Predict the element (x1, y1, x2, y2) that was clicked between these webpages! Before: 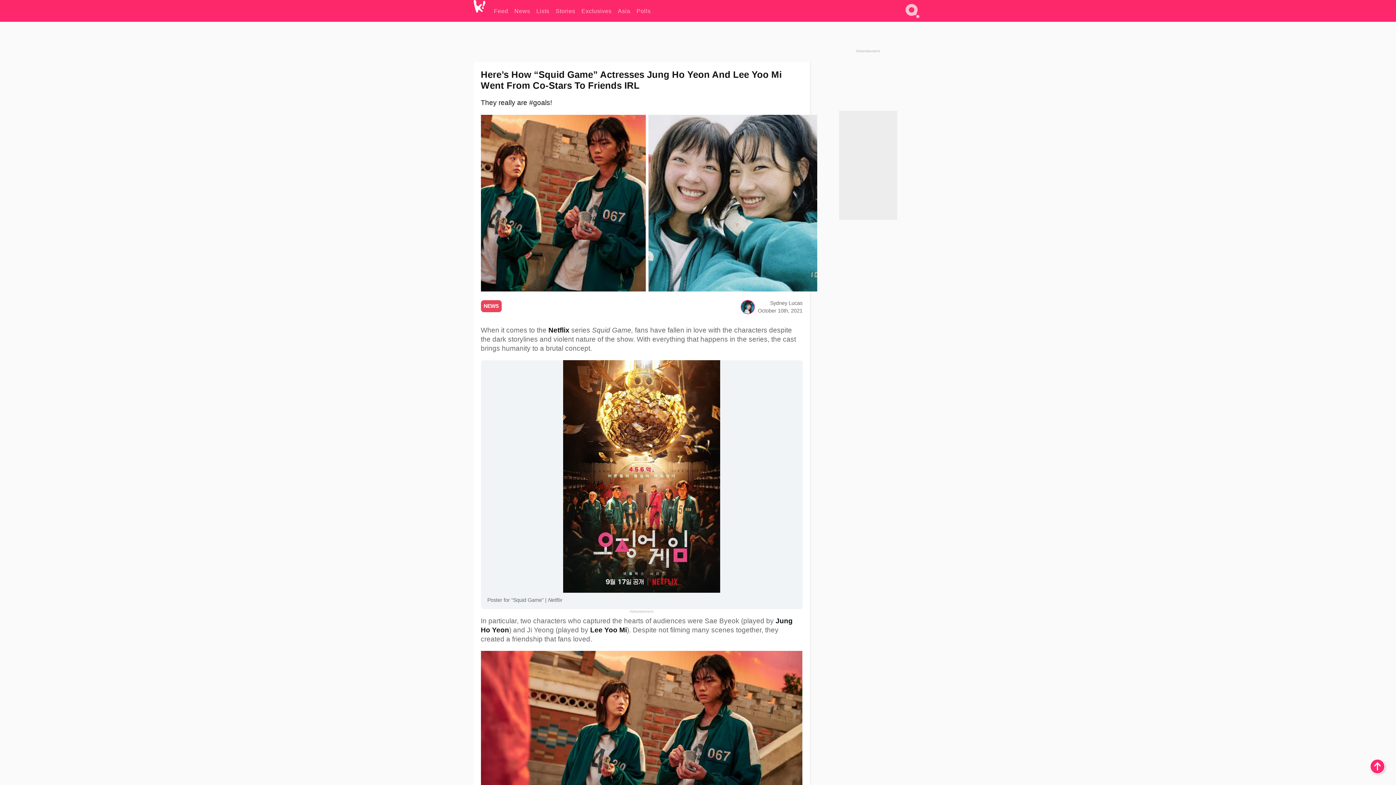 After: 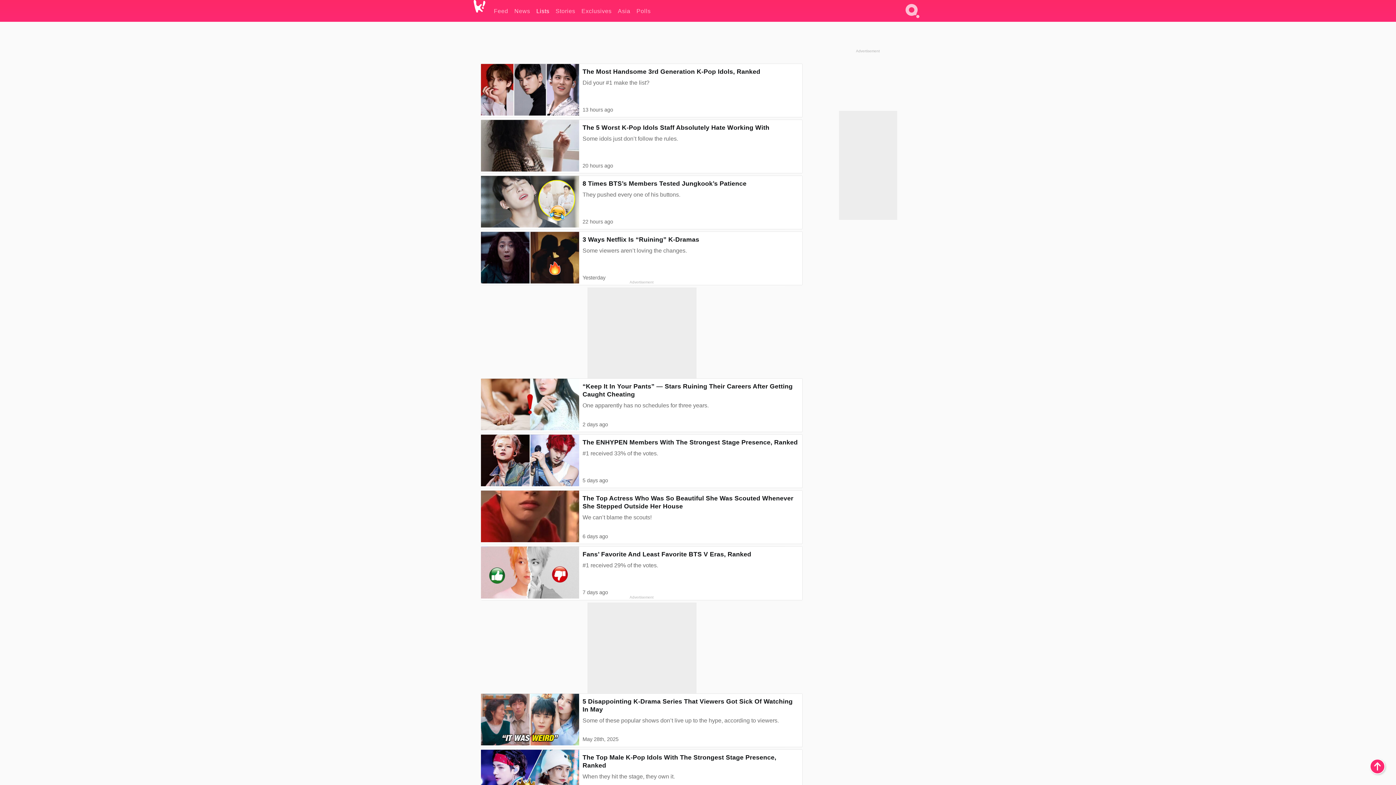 Action: bbox: (536, 0, 549, 21) label: Lists